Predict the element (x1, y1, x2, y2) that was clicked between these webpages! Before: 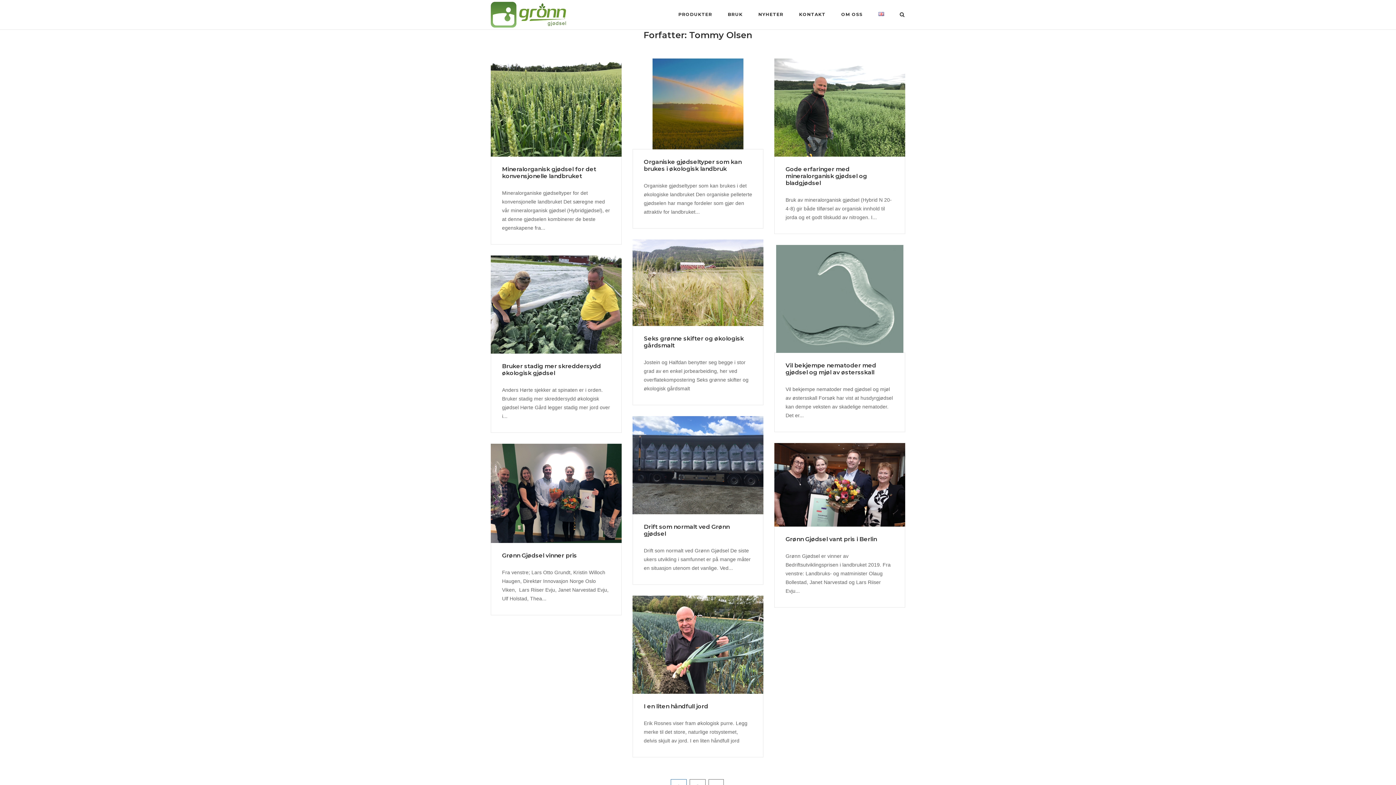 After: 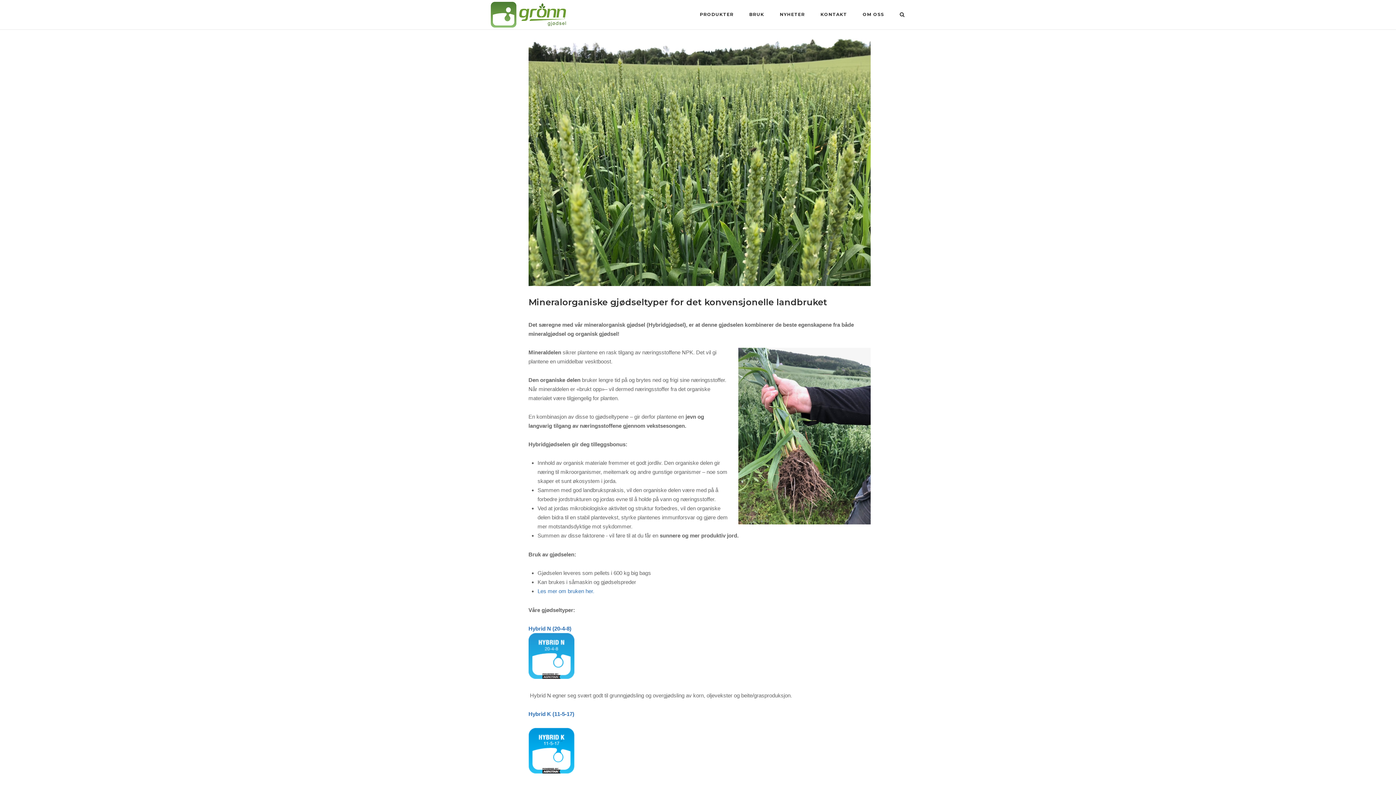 Action: bbox: (490, 58, 621, 156)